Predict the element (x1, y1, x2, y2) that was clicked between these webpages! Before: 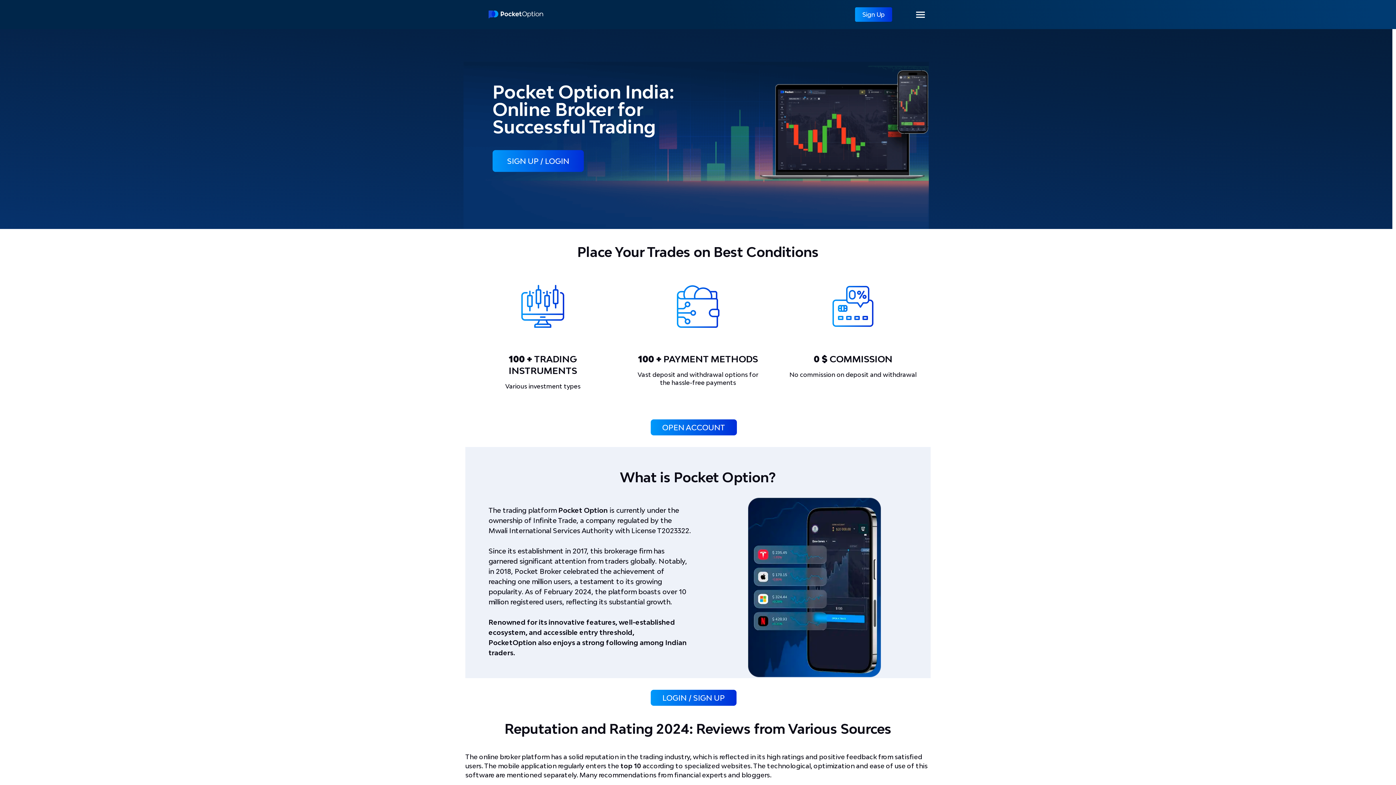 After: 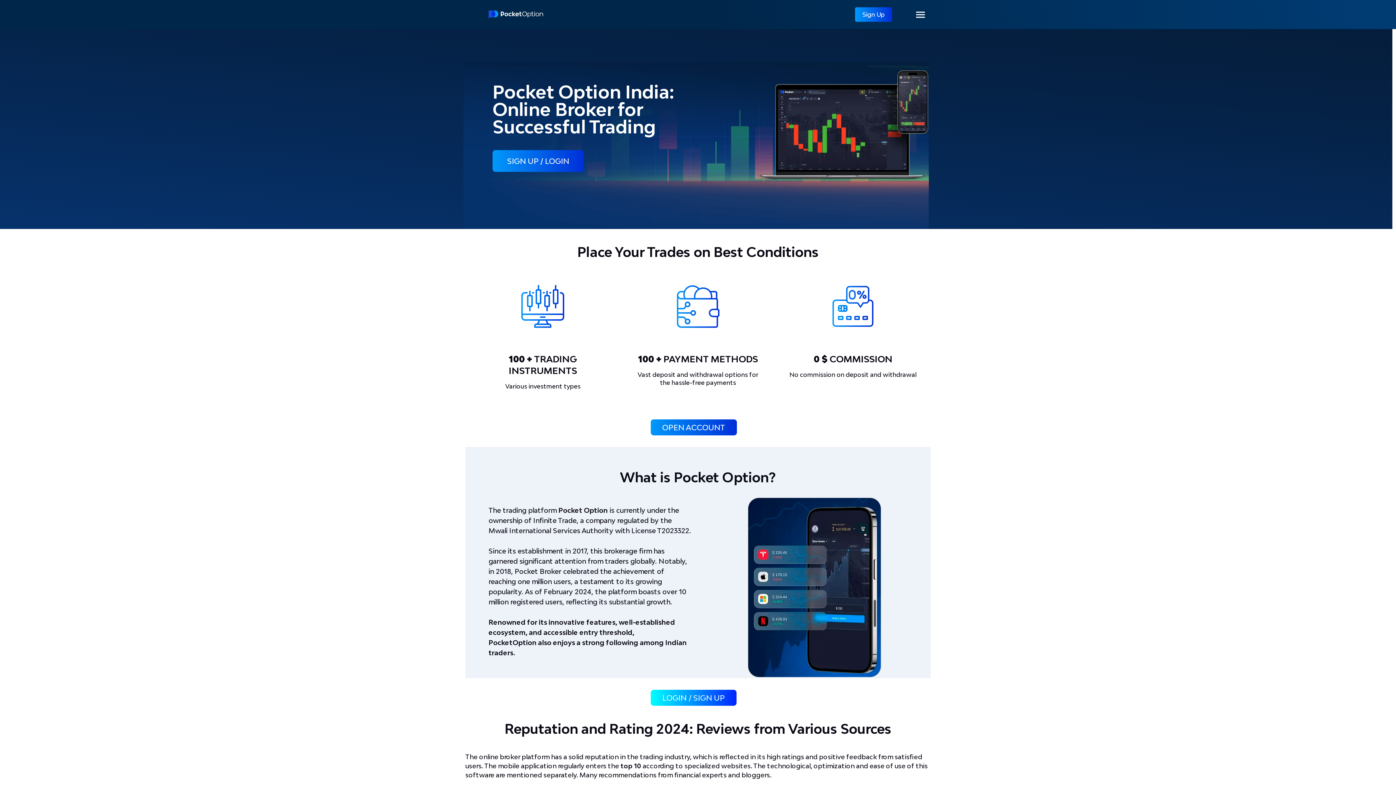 Action: label: LOGIN / SIGN UP bbox: (650, 690, 736, 706)